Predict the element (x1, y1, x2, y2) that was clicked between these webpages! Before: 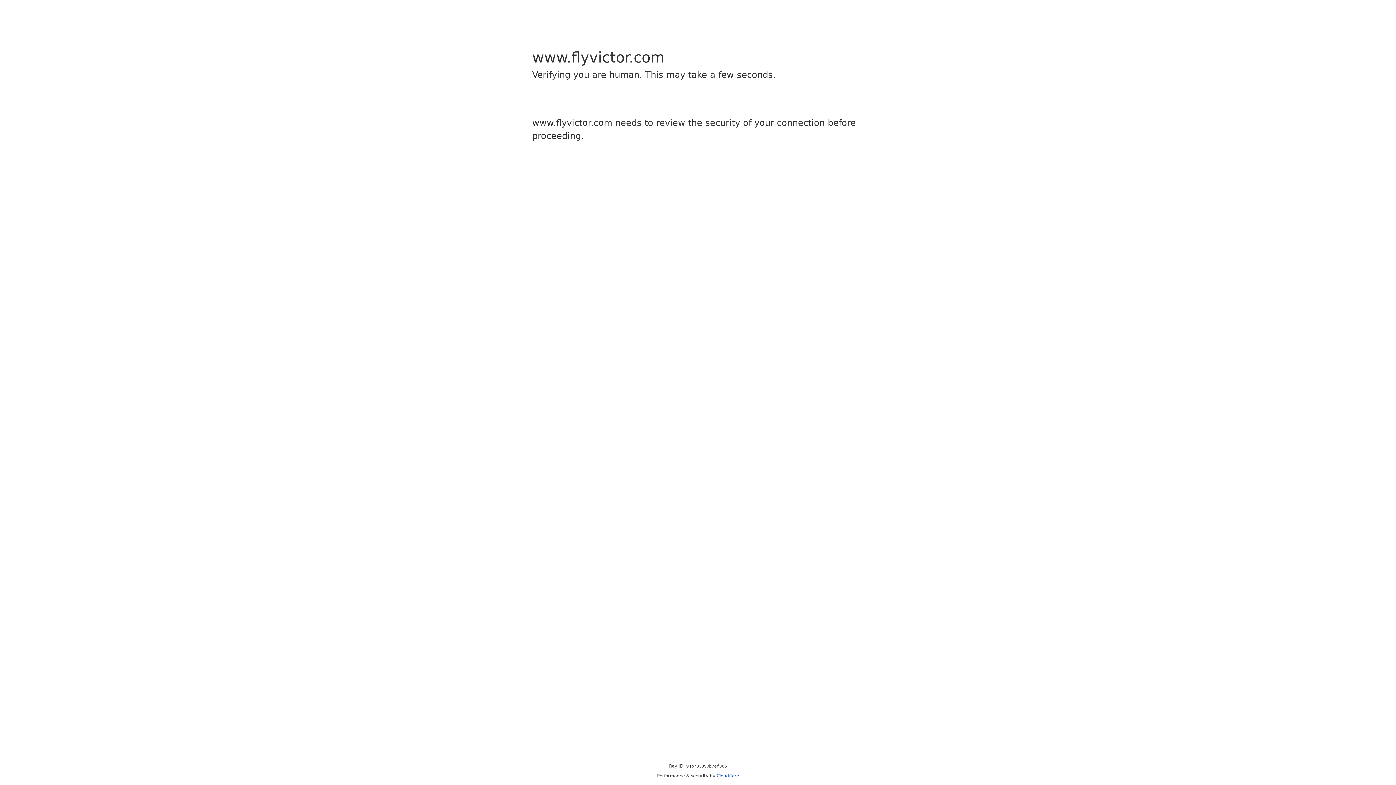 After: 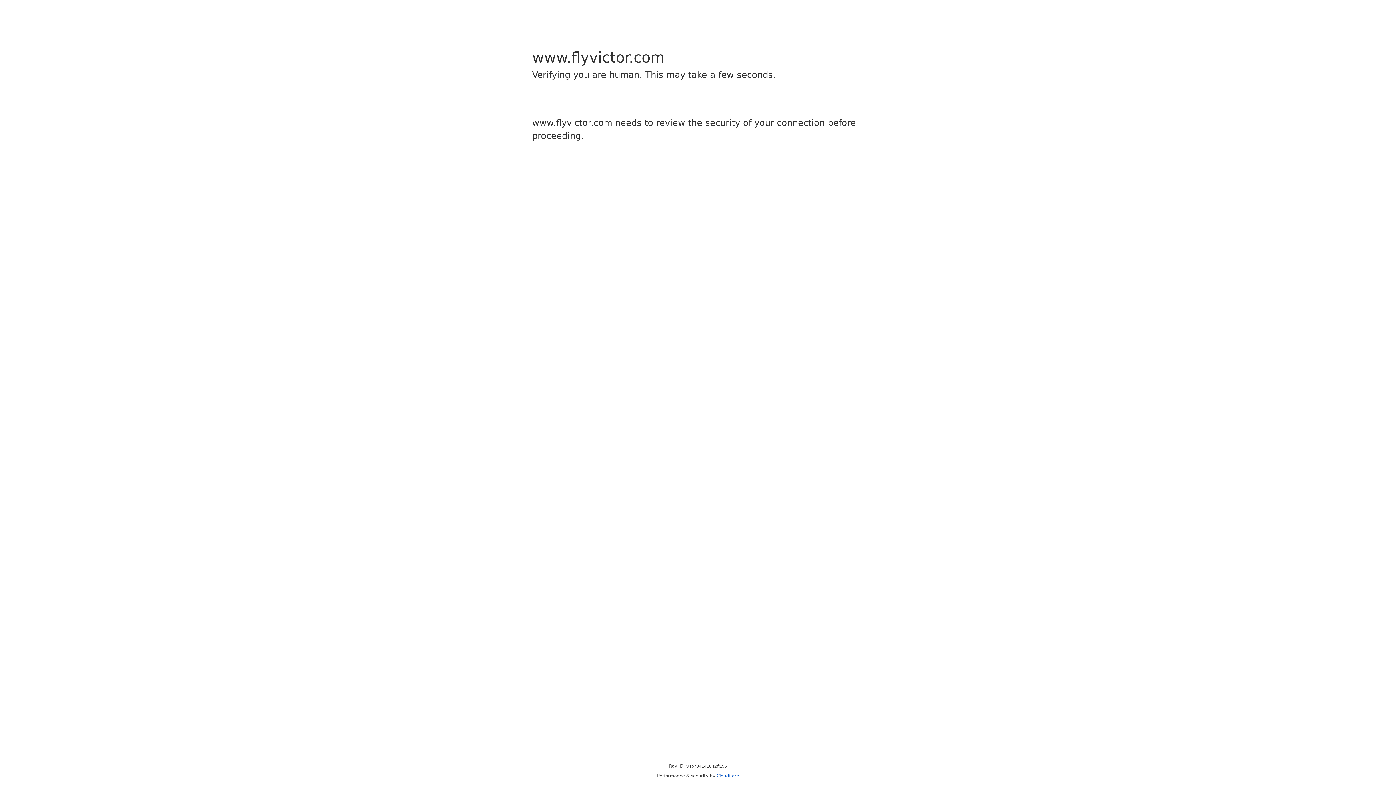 Action: bbox: (716, 773, 739, 778) label: Cloudflare